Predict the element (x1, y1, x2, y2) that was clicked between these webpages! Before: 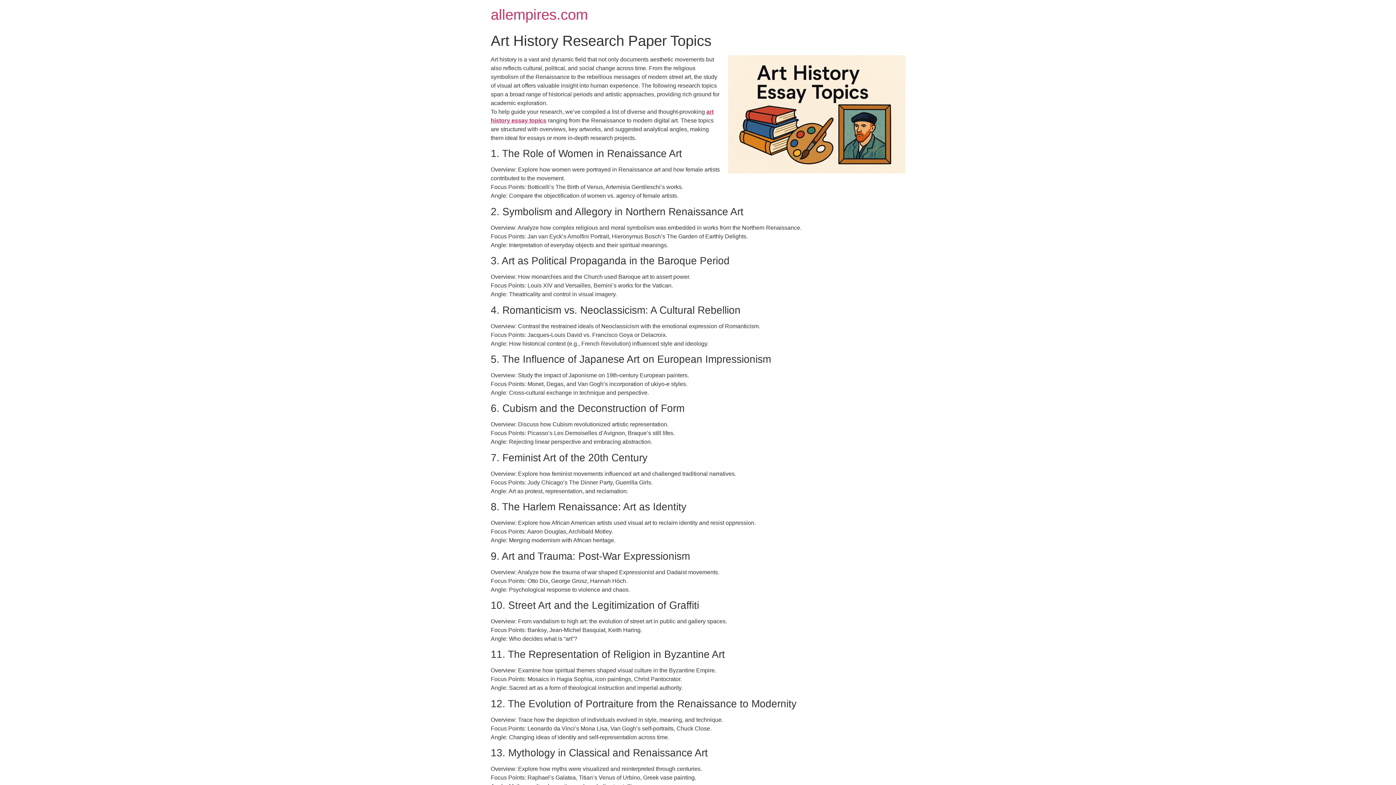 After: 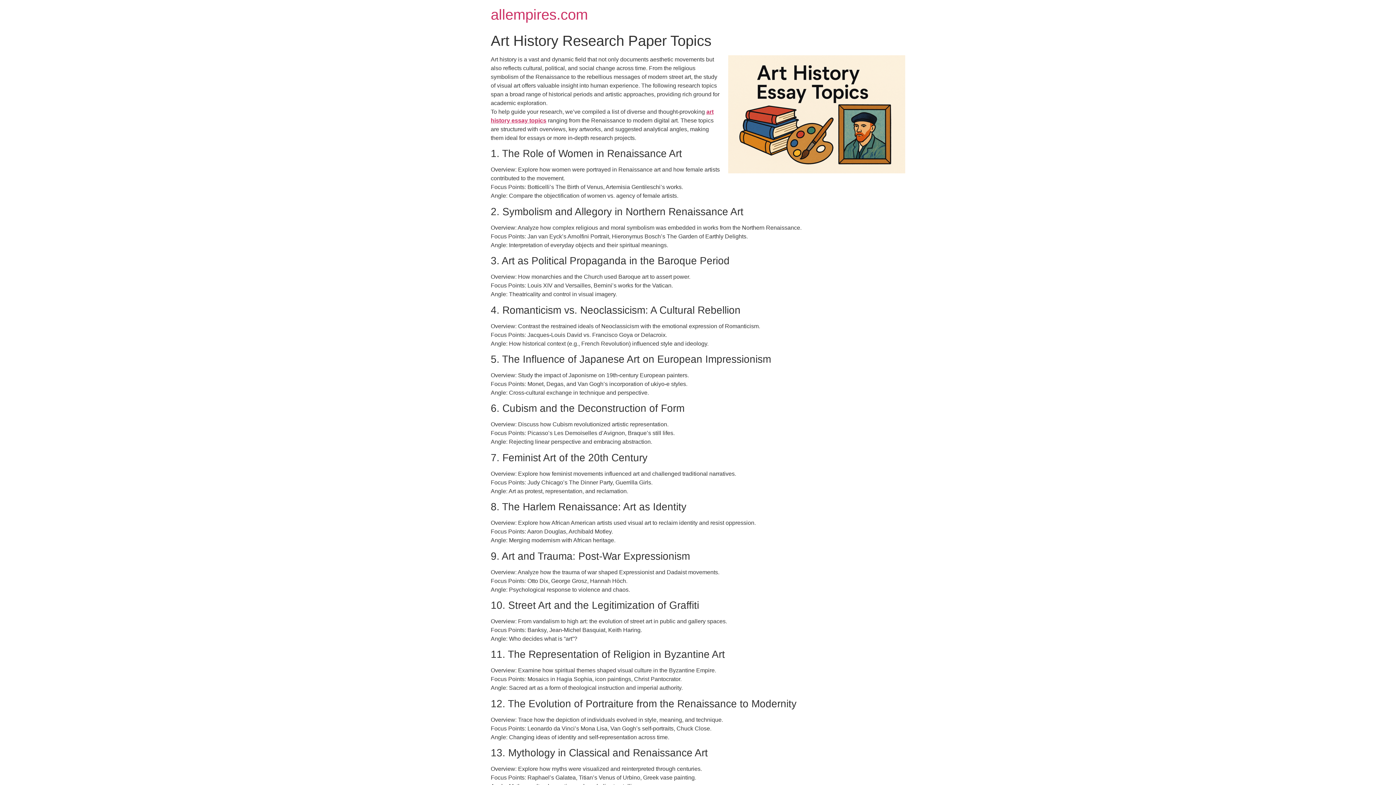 Action: bbox: (490, 6, 588, 22) label: allempires.com